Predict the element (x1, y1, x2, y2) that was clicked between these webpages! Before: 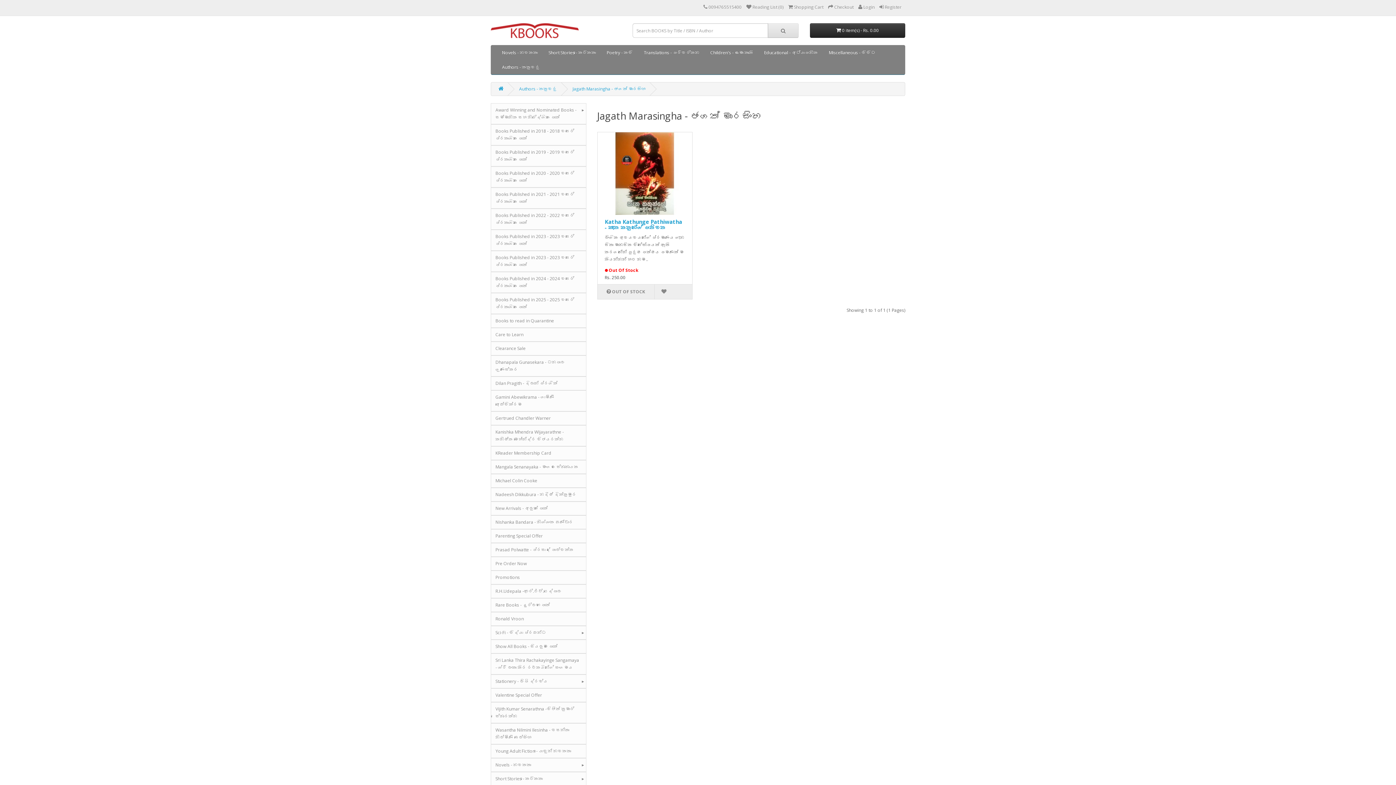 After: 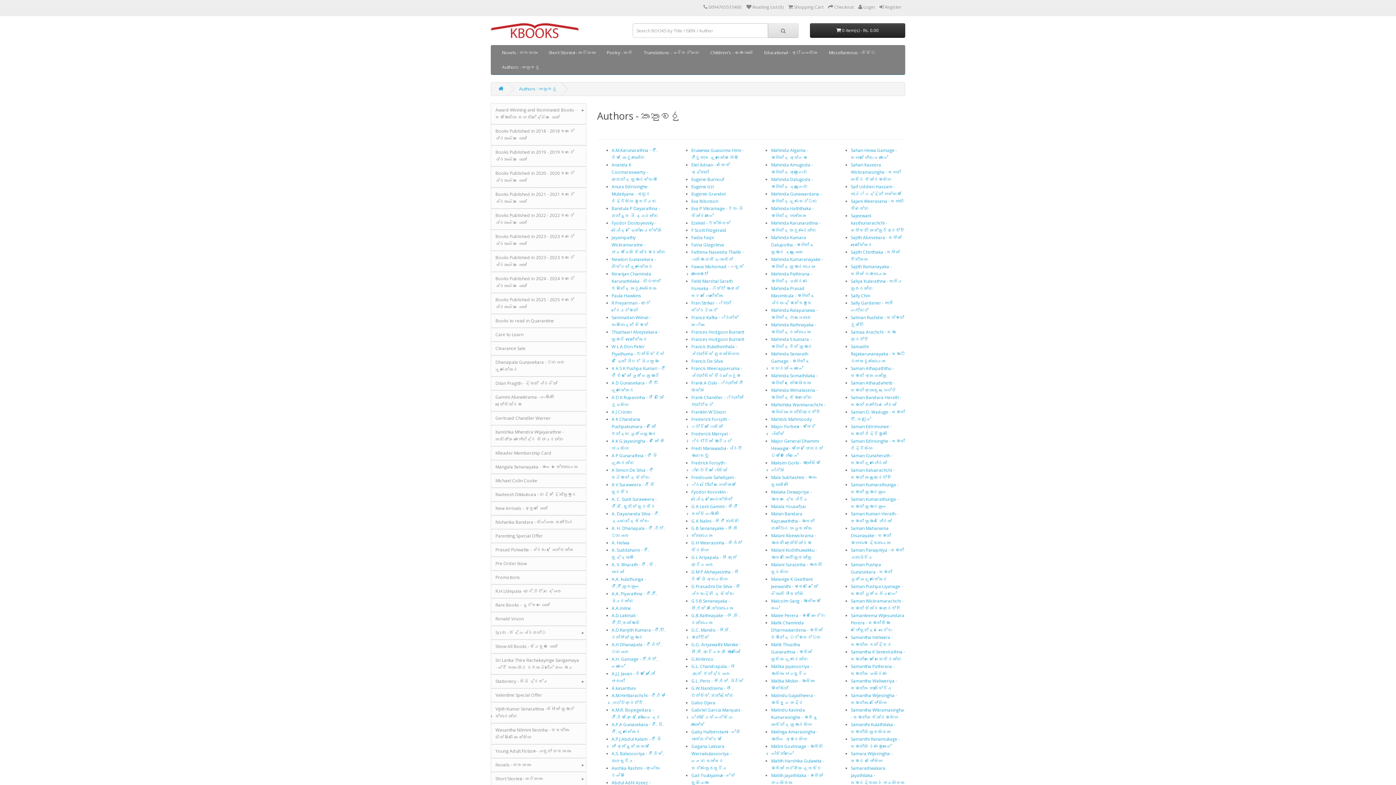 Action: label: Authors - කතුවරු bbox: (519, 85, 557, 92)